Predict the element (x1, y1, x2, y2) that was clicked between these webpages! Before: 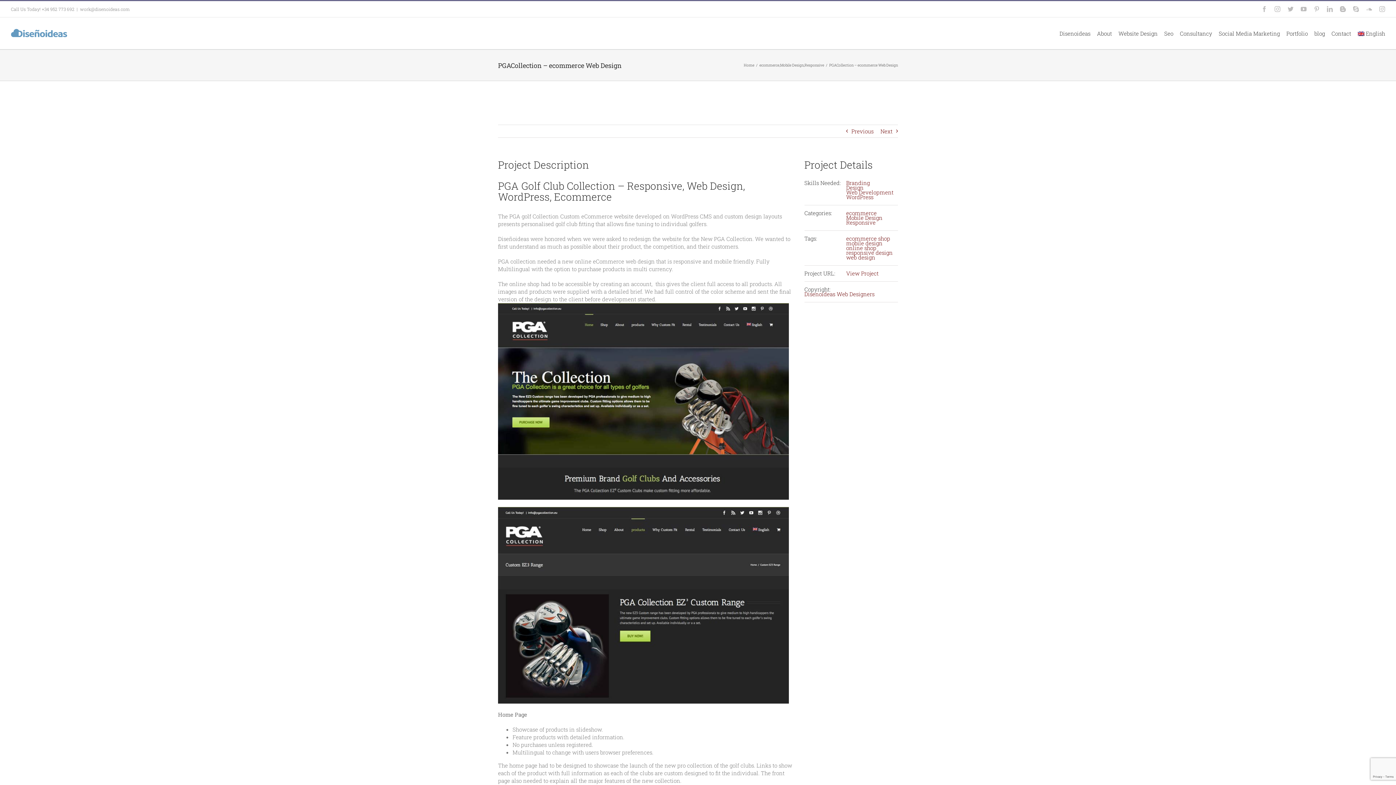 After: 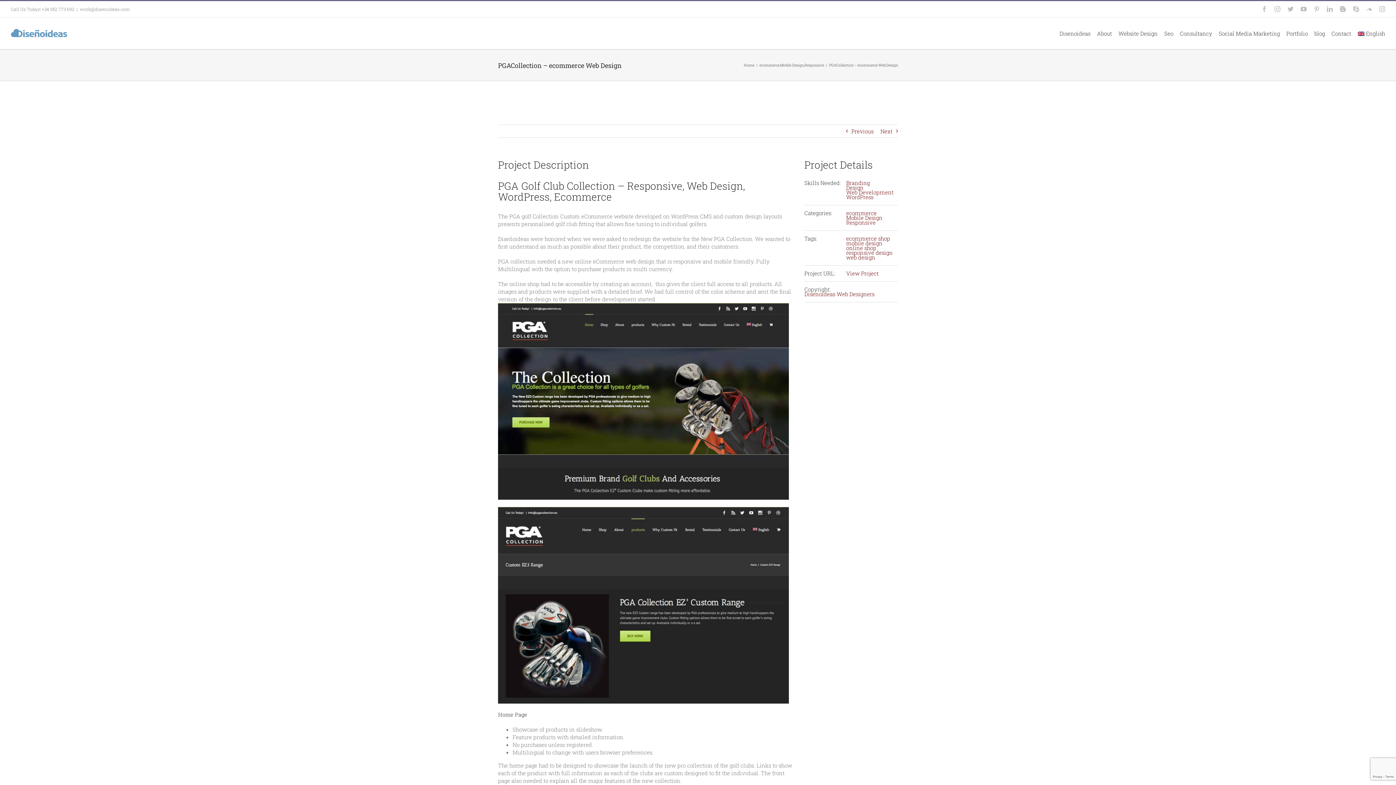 Action: bbox: (1340, 6, 1346, 12) label: Blogger